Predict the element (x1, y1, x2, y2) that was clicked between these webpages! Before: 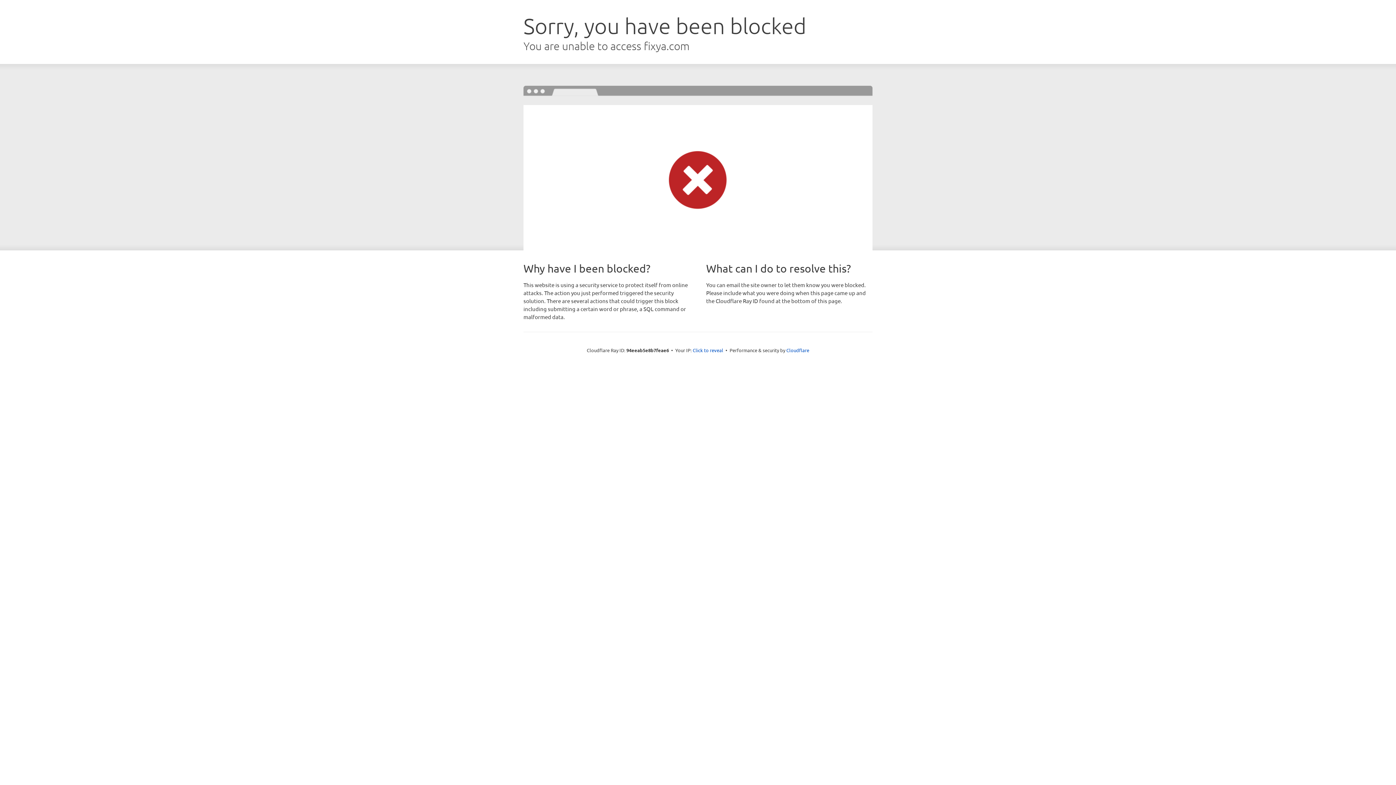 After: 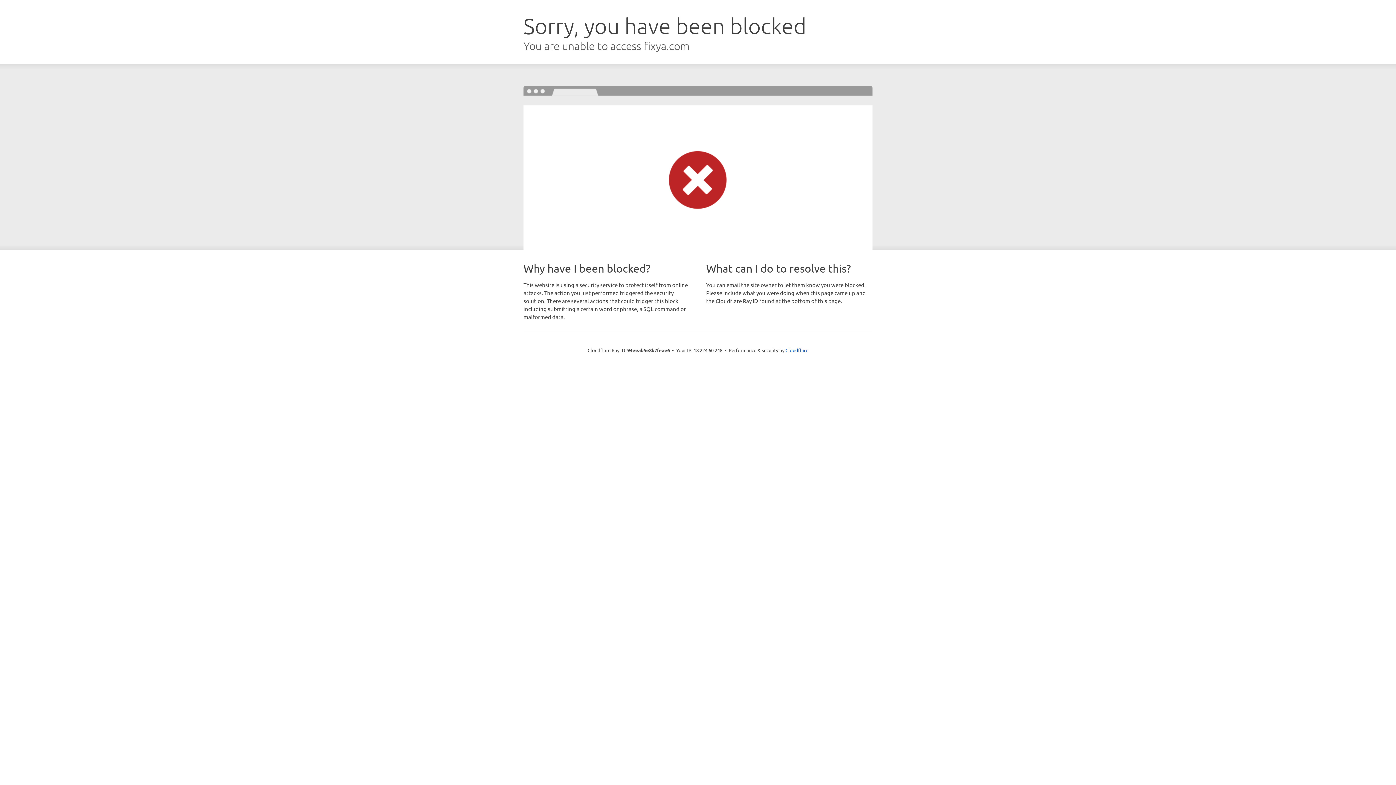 Action: label: Click to reveal bbox: (692, 346, 723, 353)